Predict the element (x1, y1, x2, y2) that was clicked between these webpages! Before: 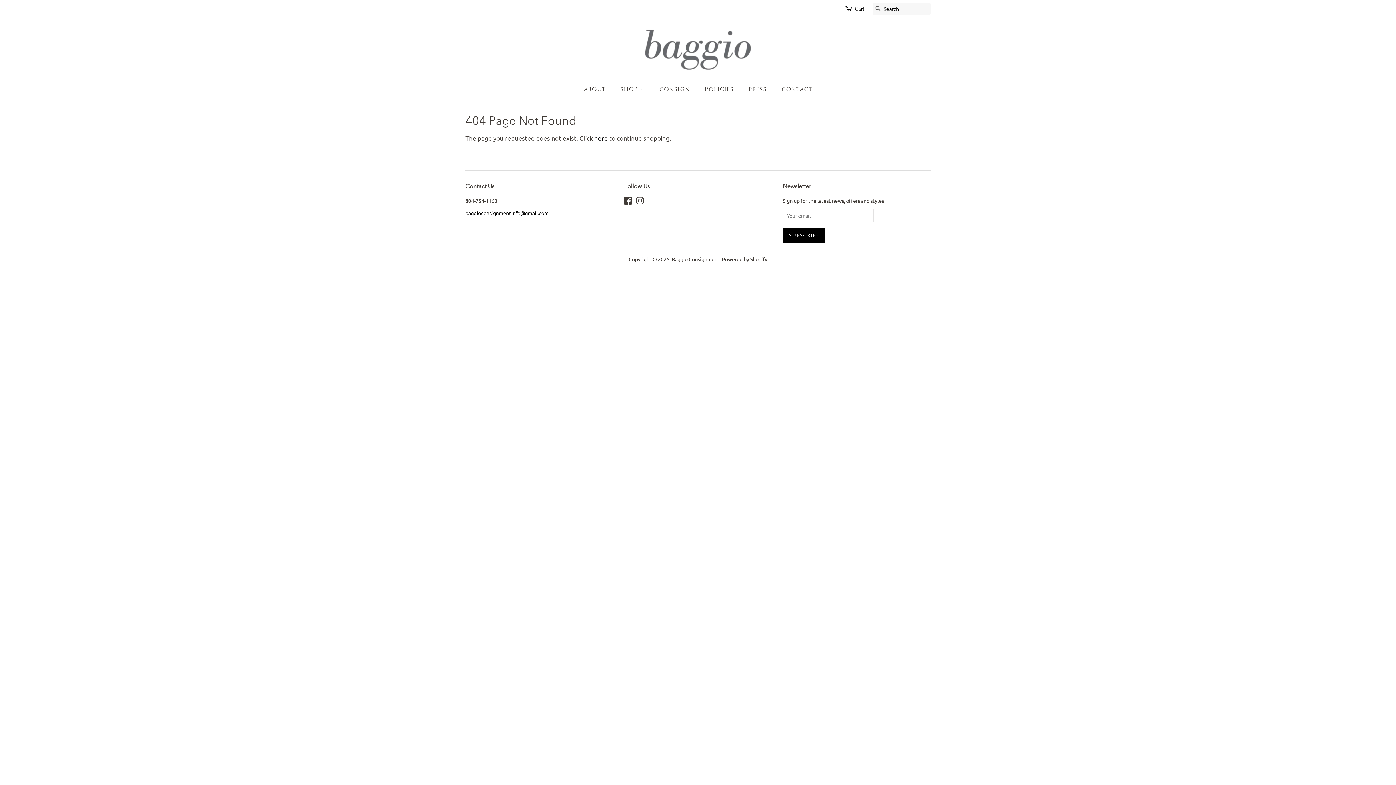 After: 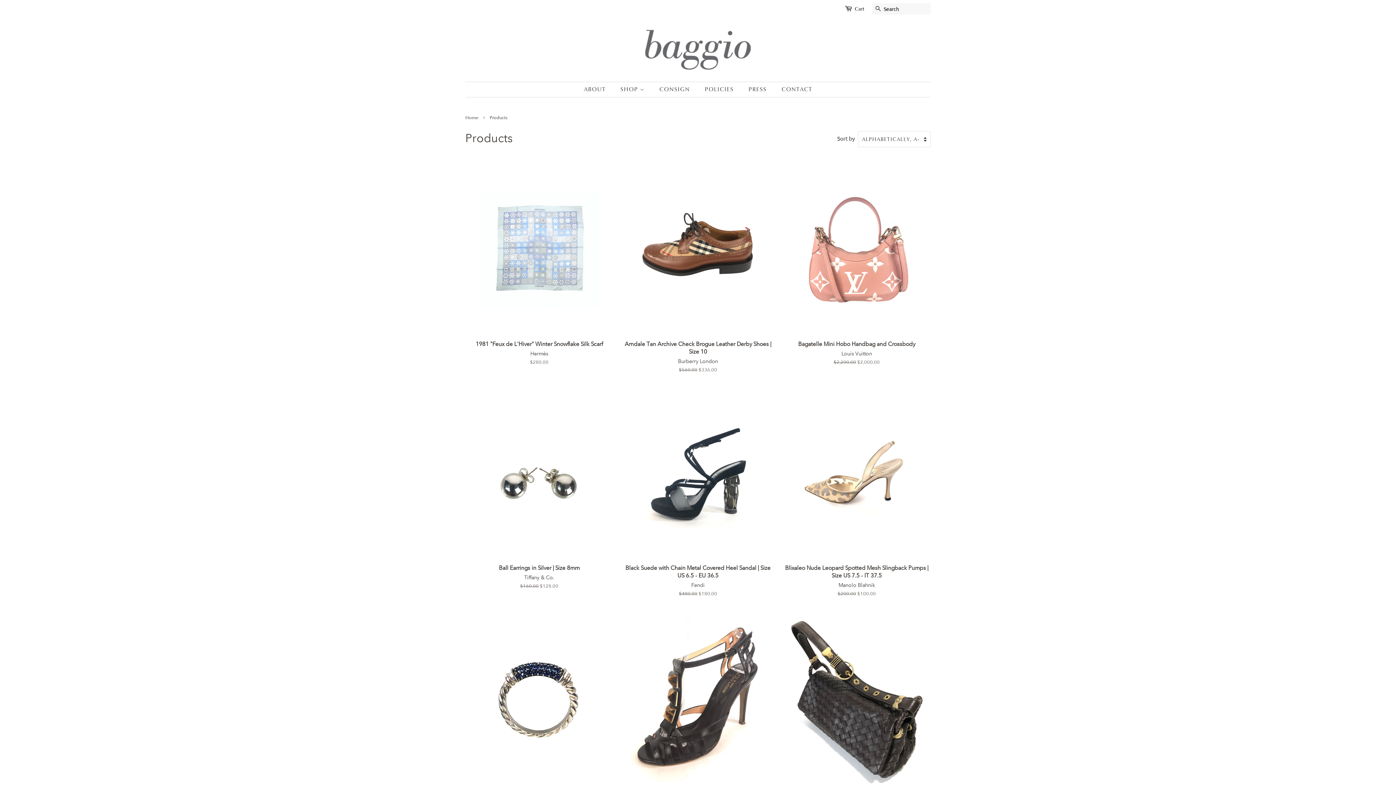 Action: label: here bbox: (594, 134, 608, 141)